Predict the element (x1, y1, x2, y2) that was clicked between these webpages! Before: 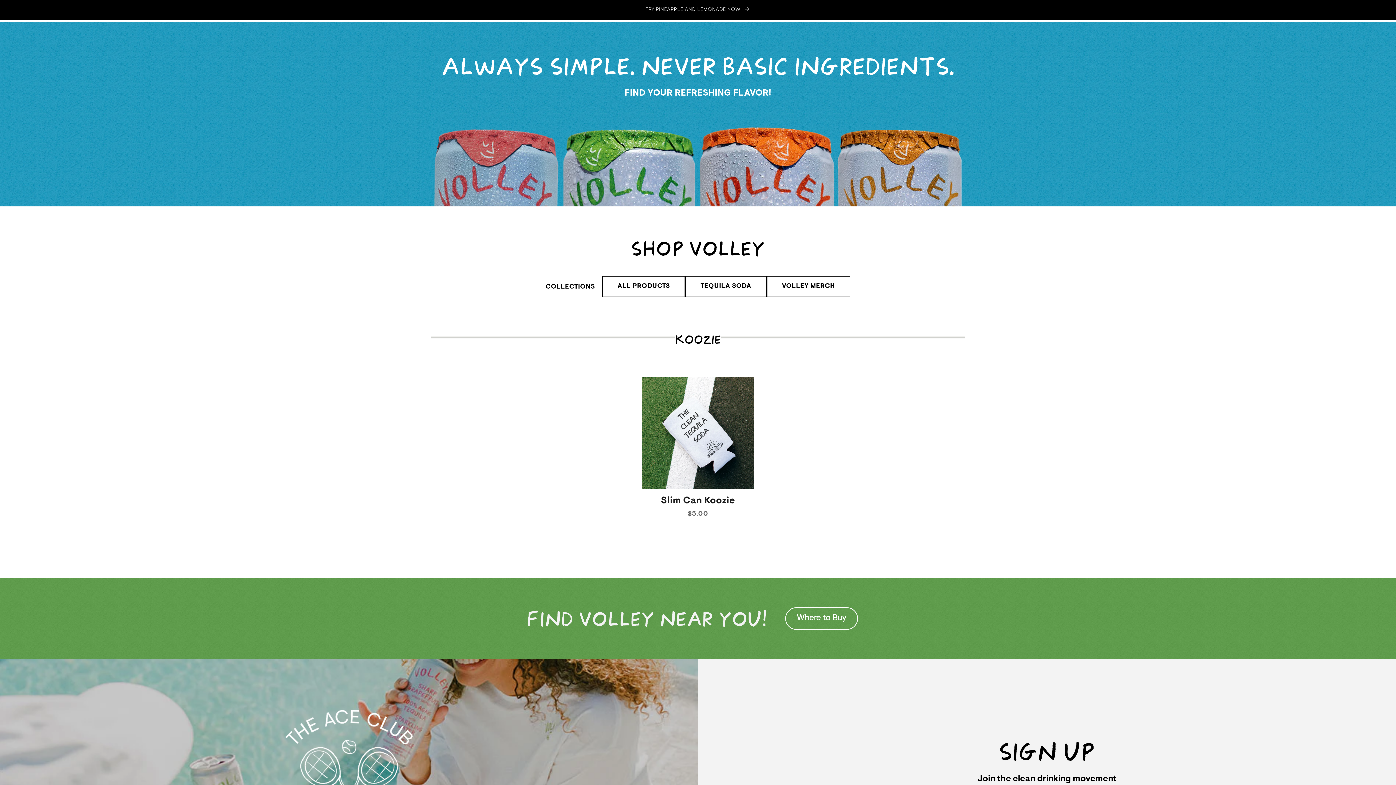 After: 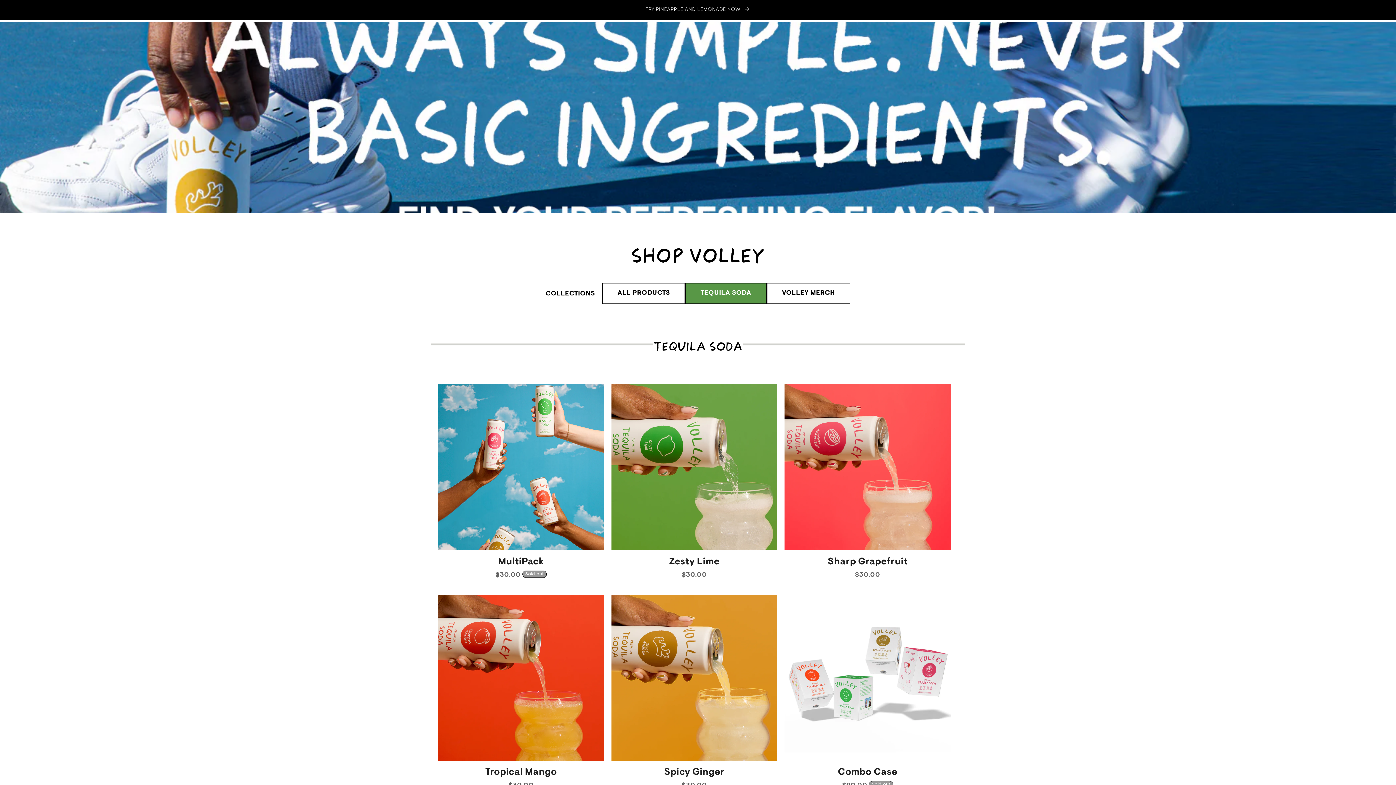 Action: label: TEQUILA SODA bbox: (685, 276, 766, 297)